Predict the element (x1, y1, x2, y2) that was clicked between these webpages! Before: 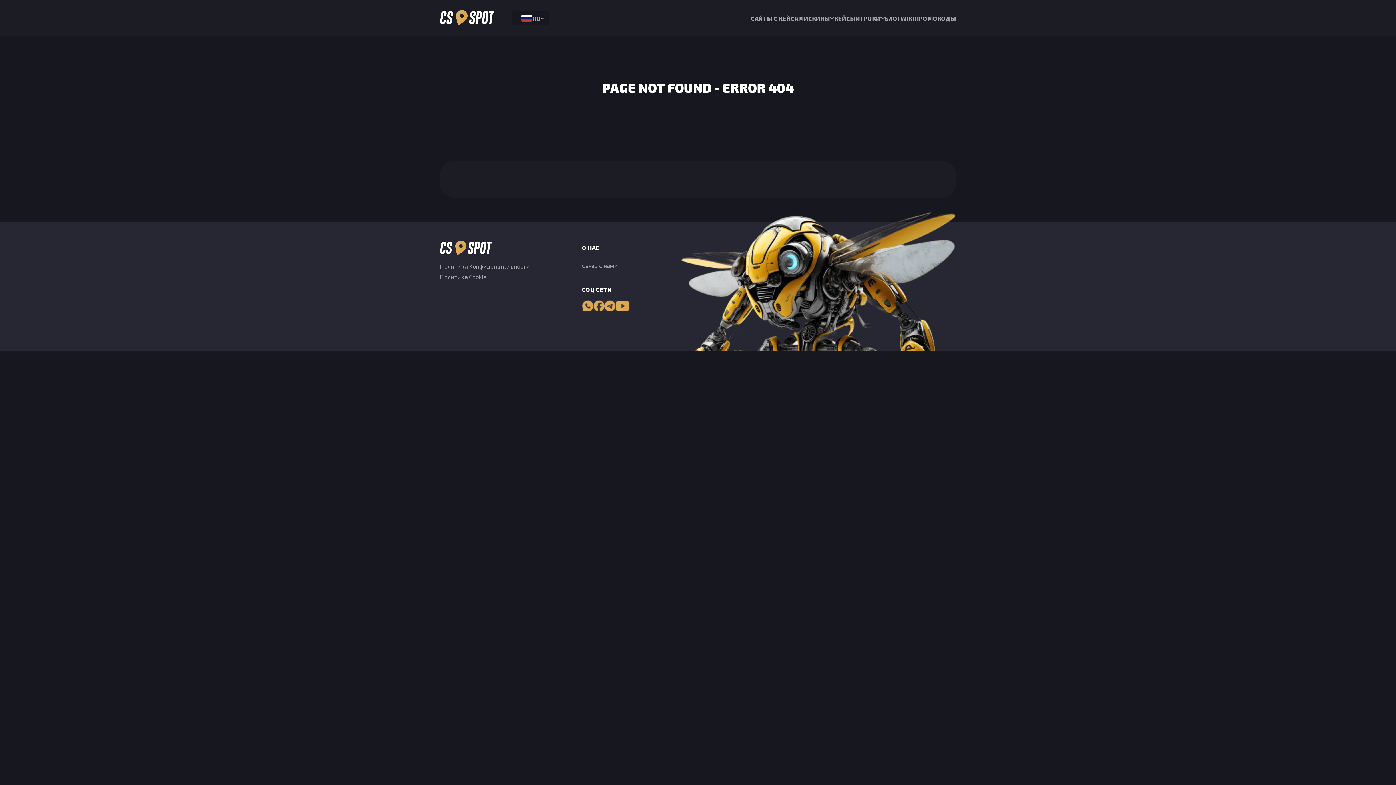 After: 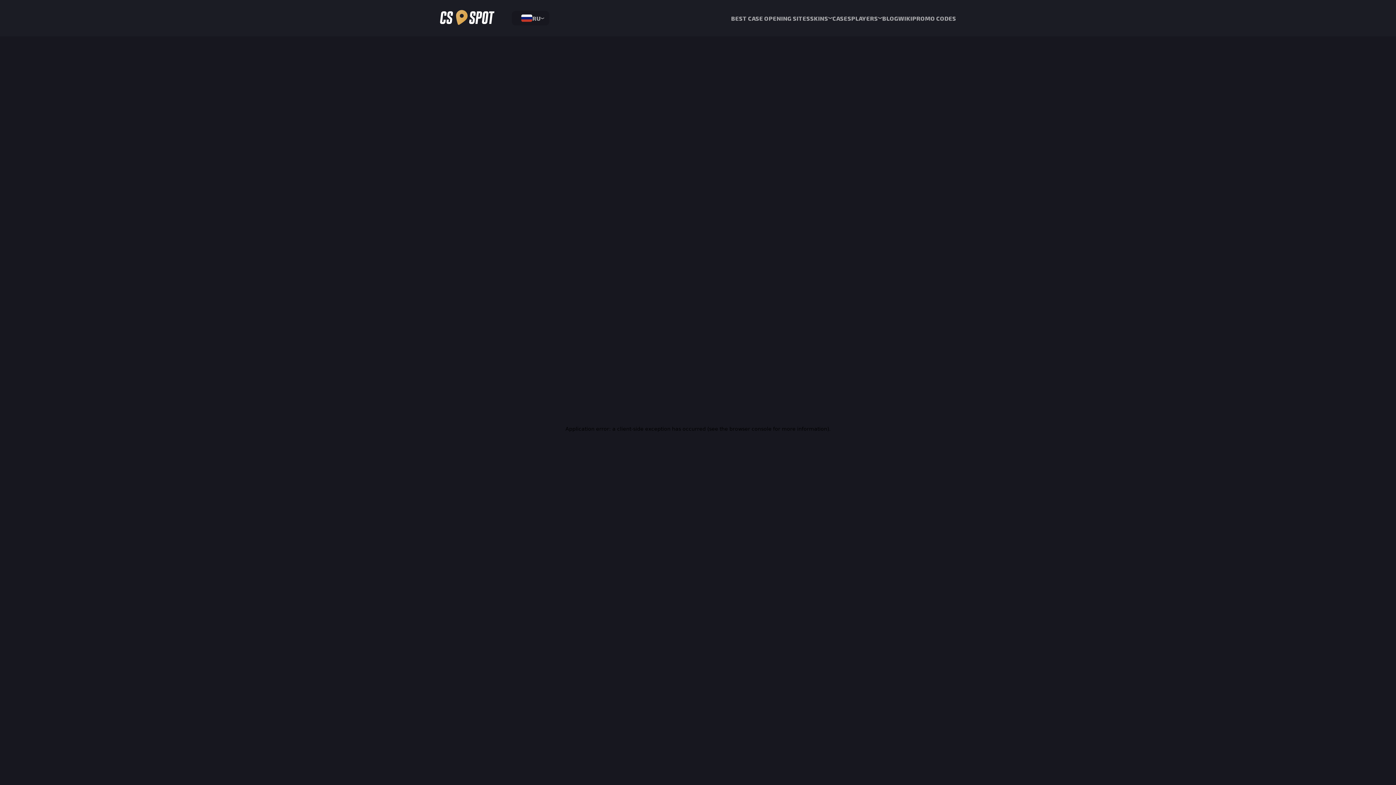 Action: bbox: (604, 300, 616, 312)